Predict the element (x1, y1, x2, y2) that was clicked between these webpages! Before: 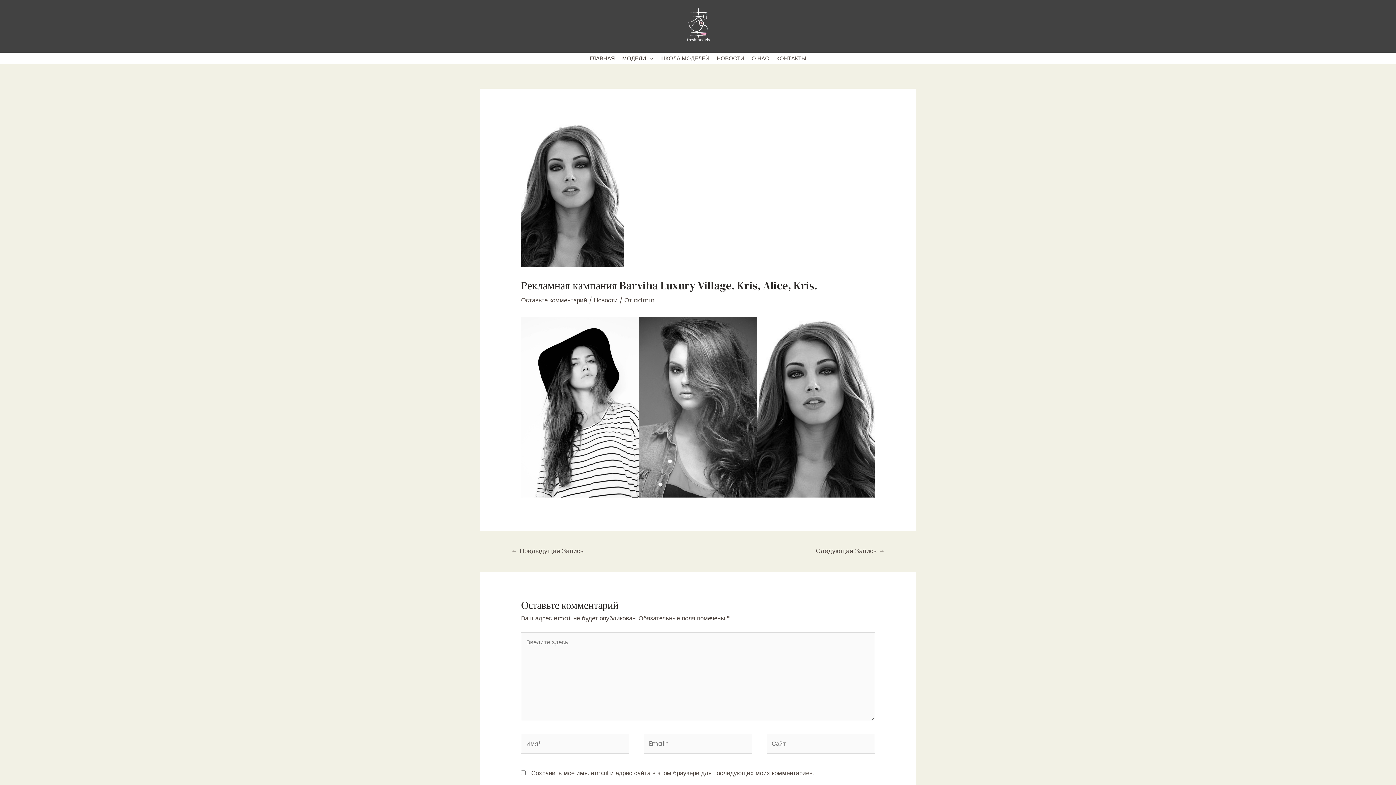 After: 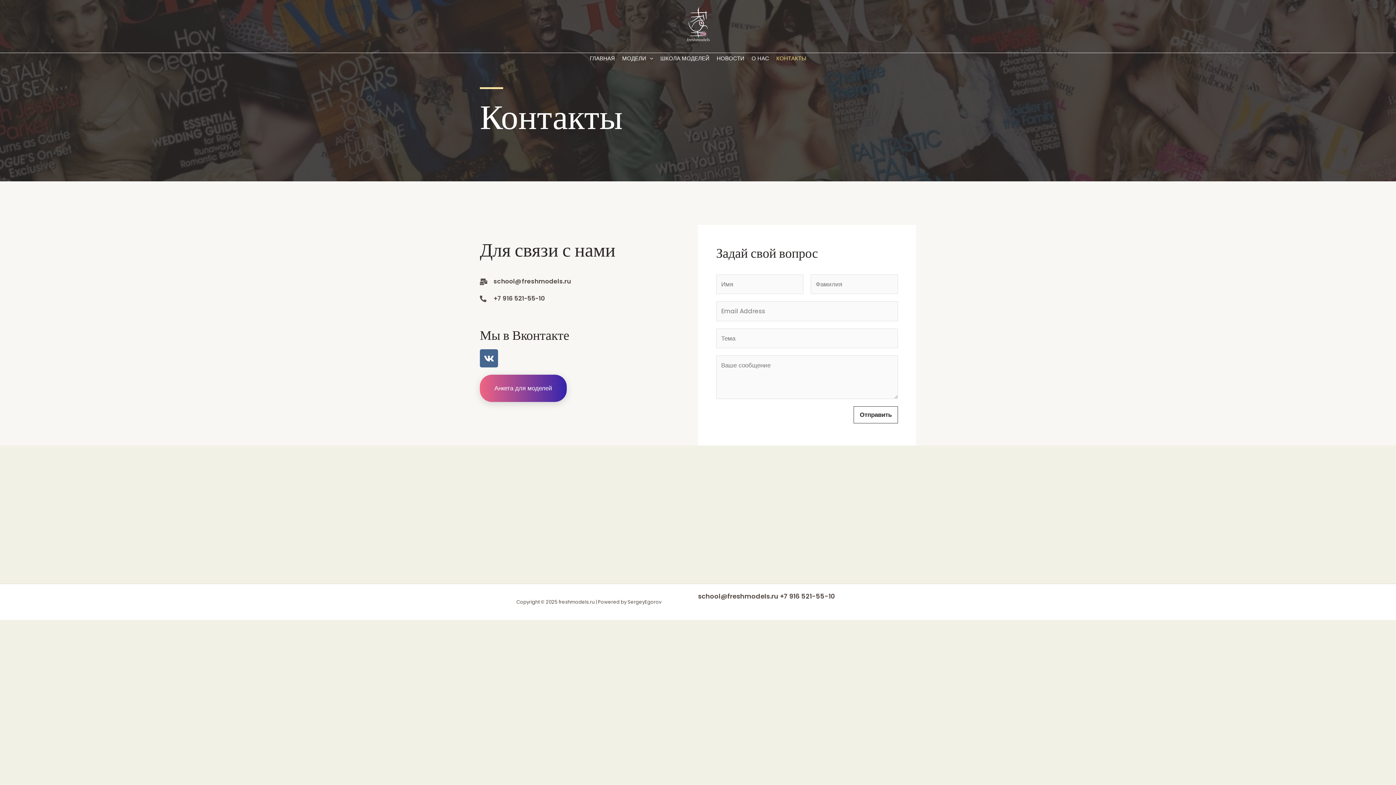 Action: label: КОНТАКТЫ bbox: (772, 53, 810, 64)